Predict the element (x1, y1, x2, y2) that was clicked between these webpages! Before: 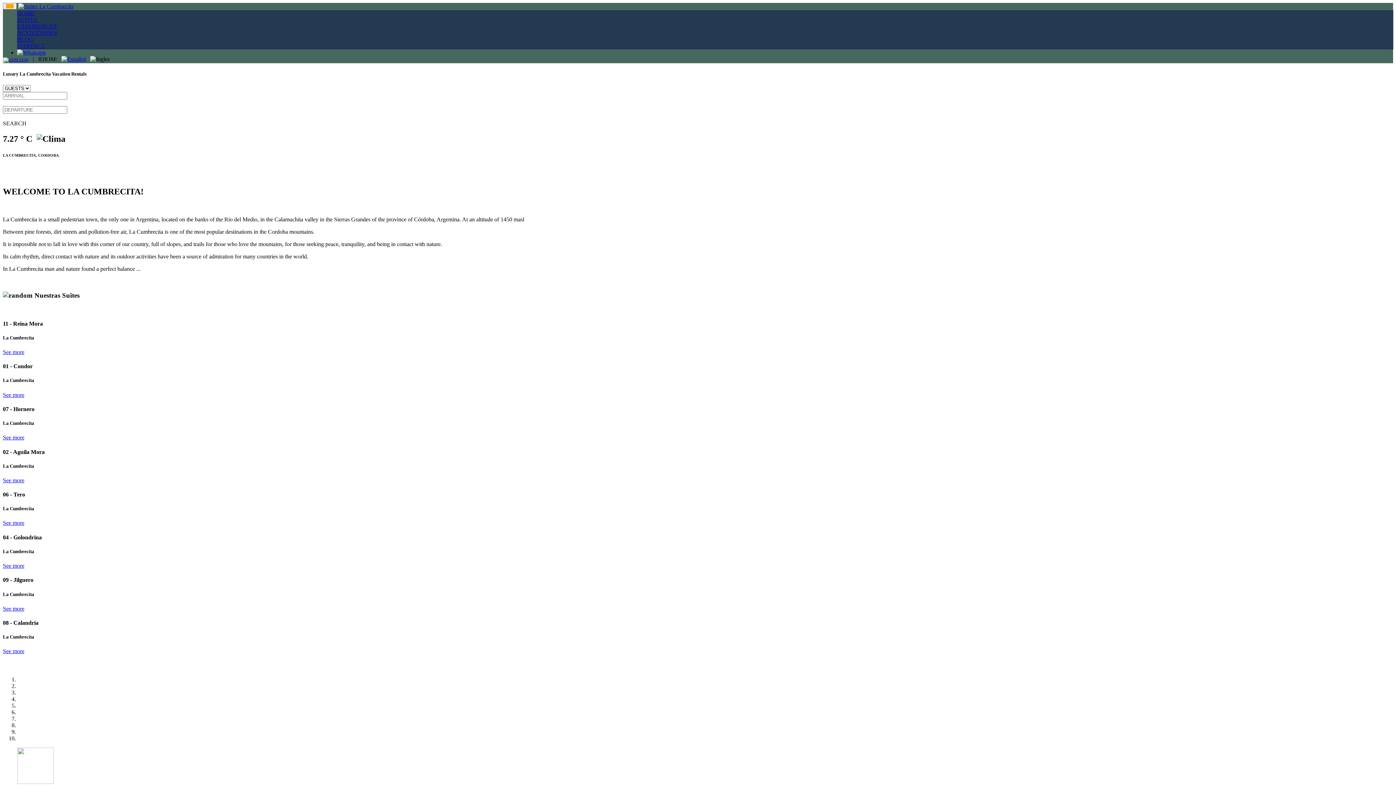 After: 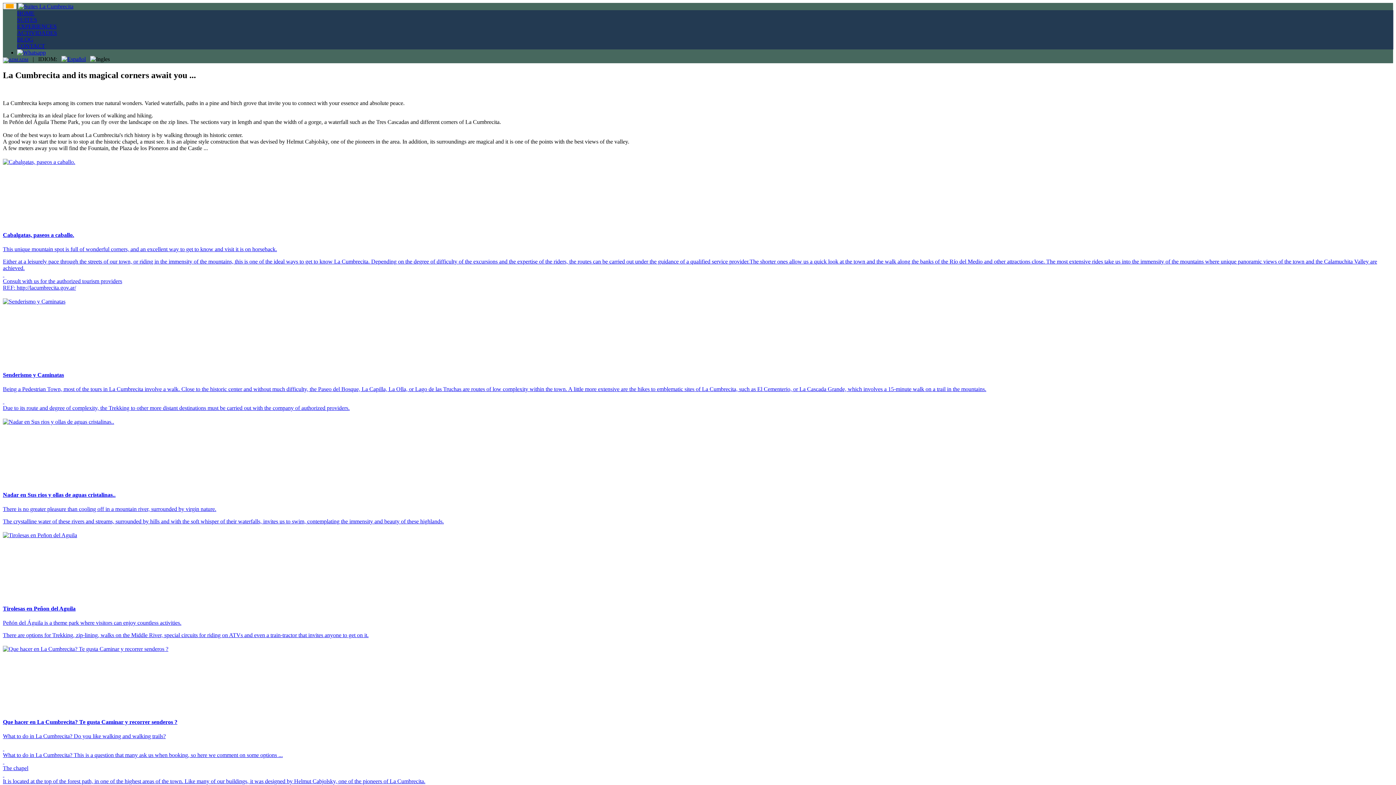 Action: bbox: (17, 29, 57, 35) label: ACTIVIDADES